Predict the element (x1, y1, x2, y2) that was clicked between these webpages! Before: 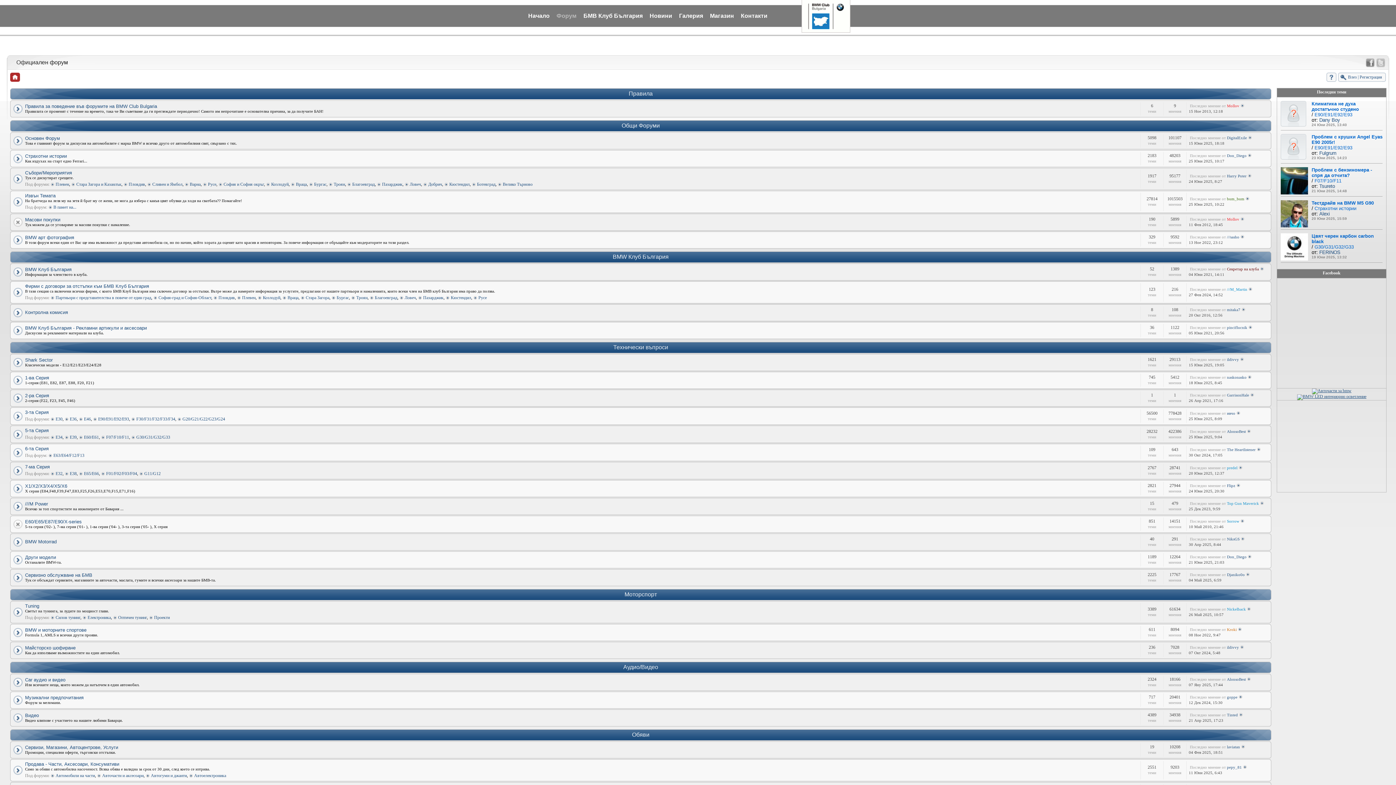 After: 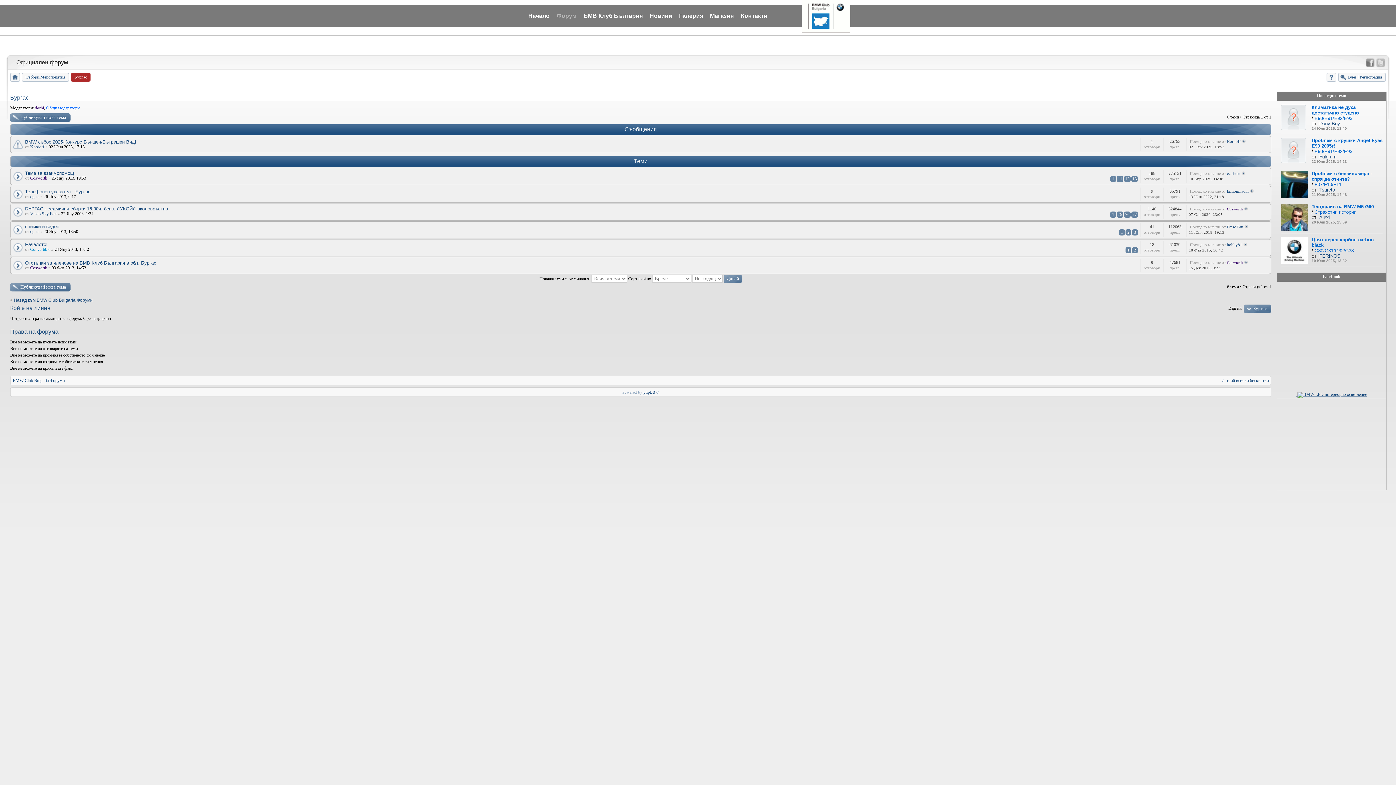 Action: label: Бургас bbox: (309, 181, 326, 186)